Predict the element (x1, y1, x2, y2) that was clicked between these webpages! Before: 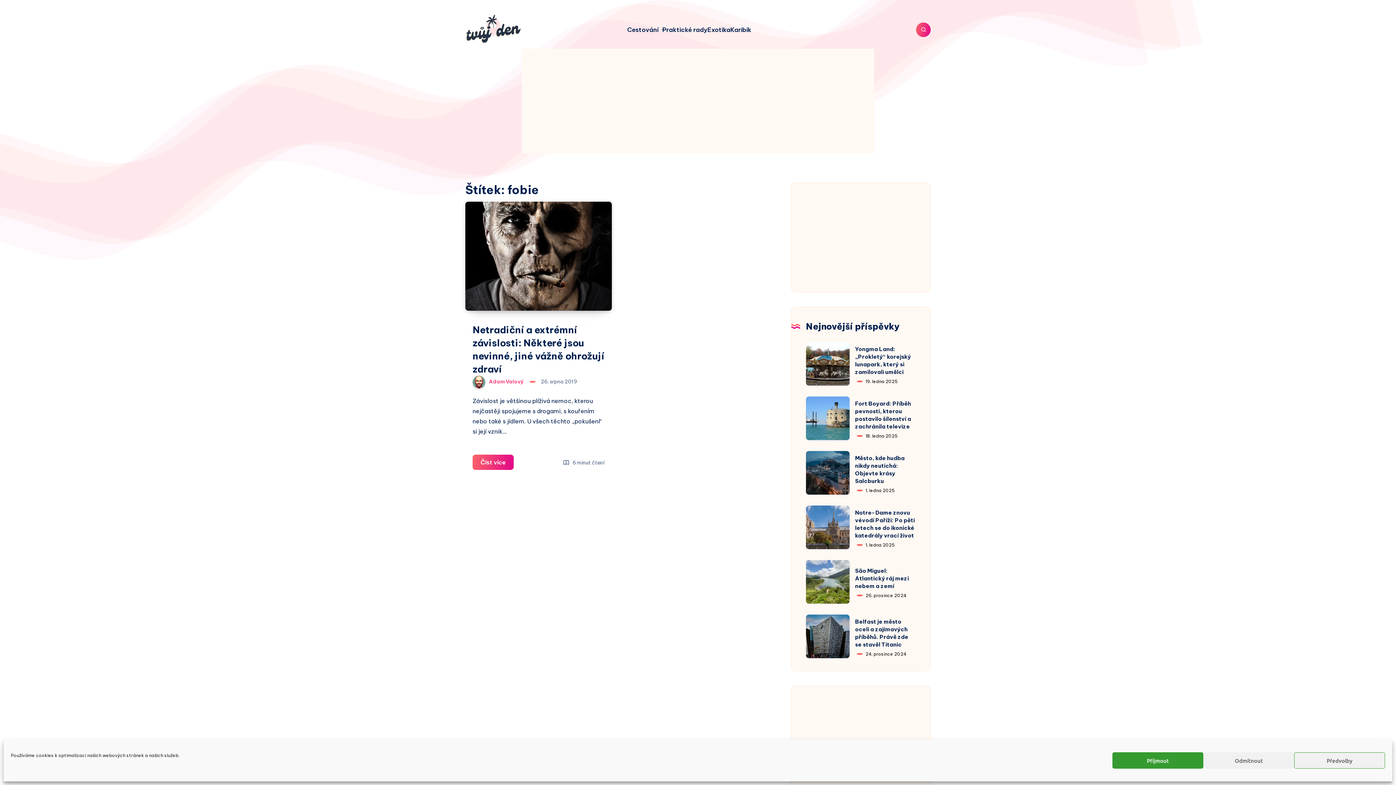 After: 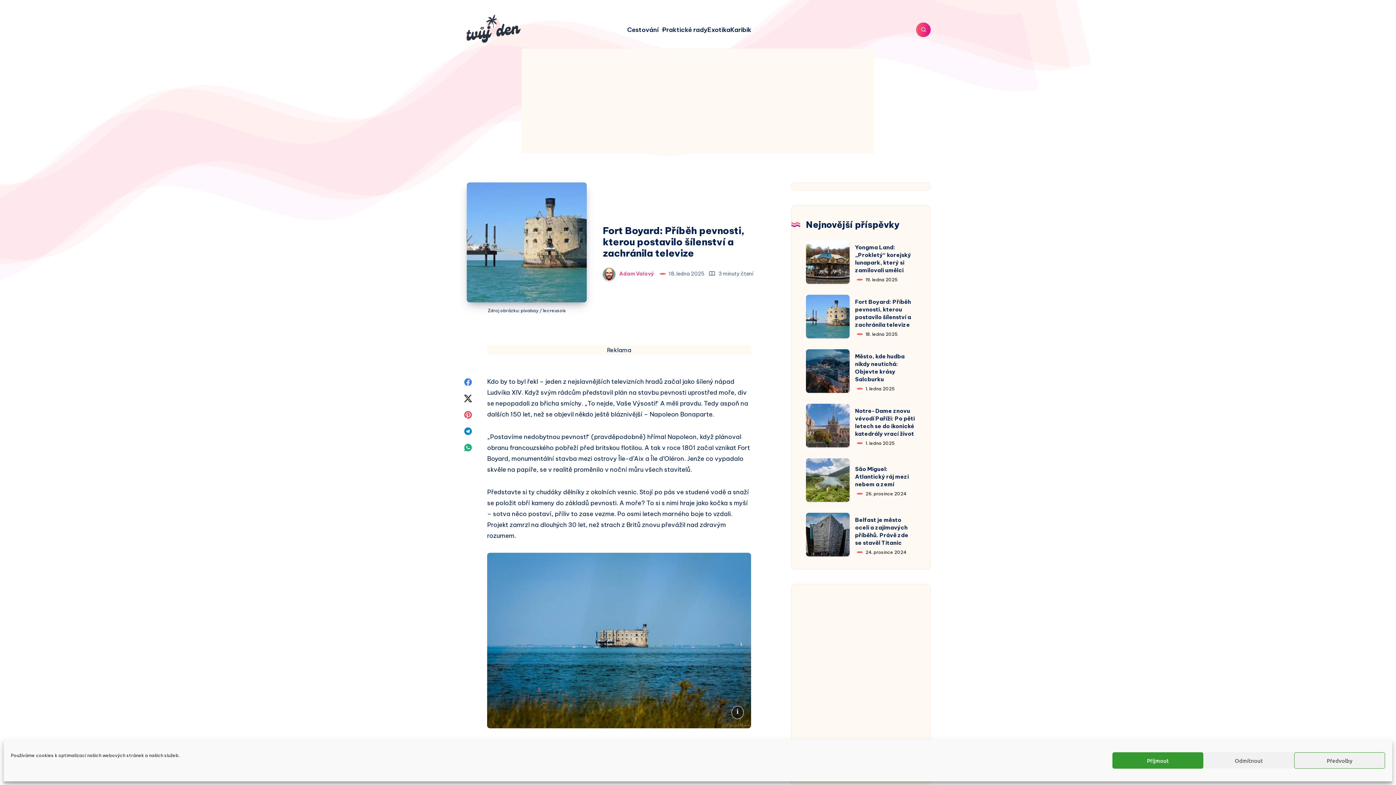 Action: bbox: (806, 396, 849, 440)